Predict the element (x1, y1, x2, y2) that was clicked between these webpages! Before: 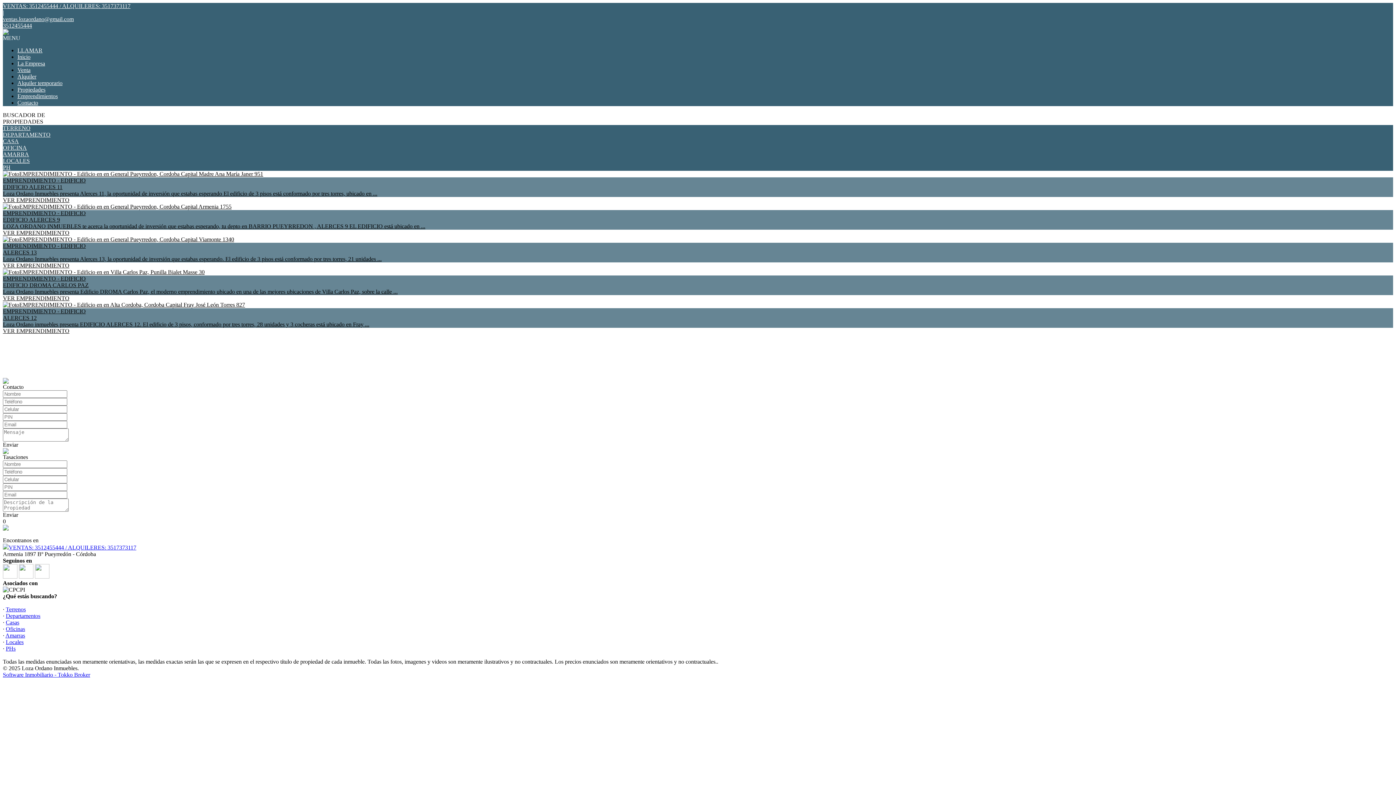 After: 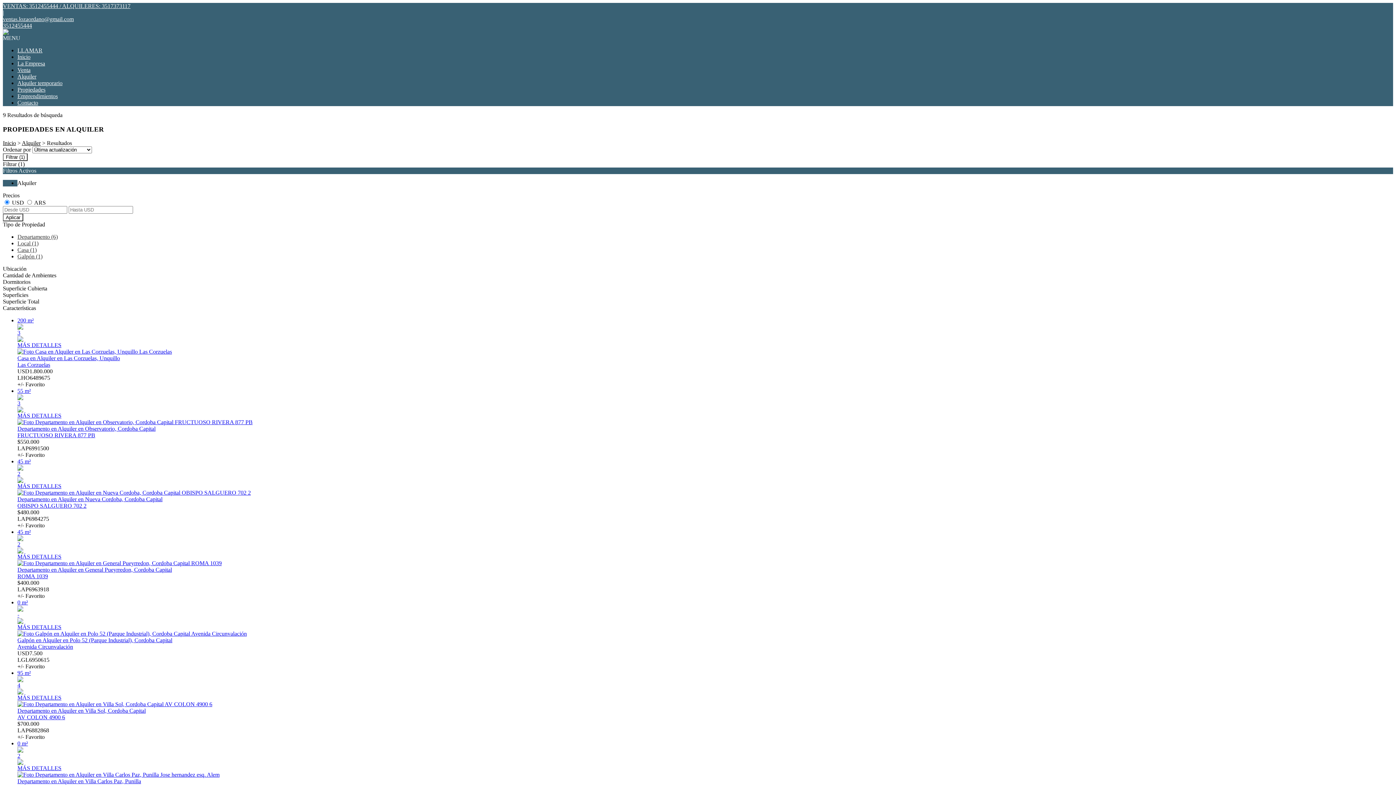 Action: label: Alquiler bbox: (17, 73, 36, 79)